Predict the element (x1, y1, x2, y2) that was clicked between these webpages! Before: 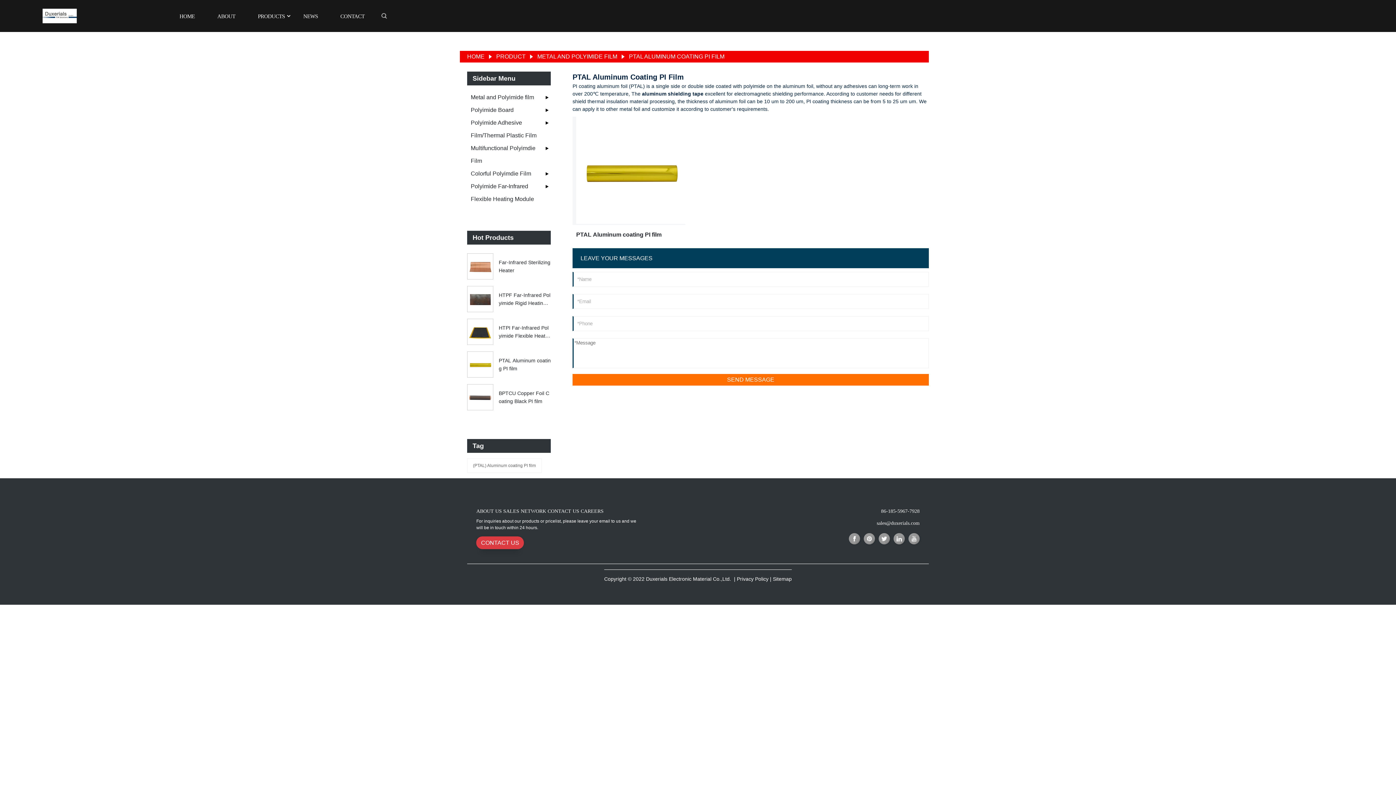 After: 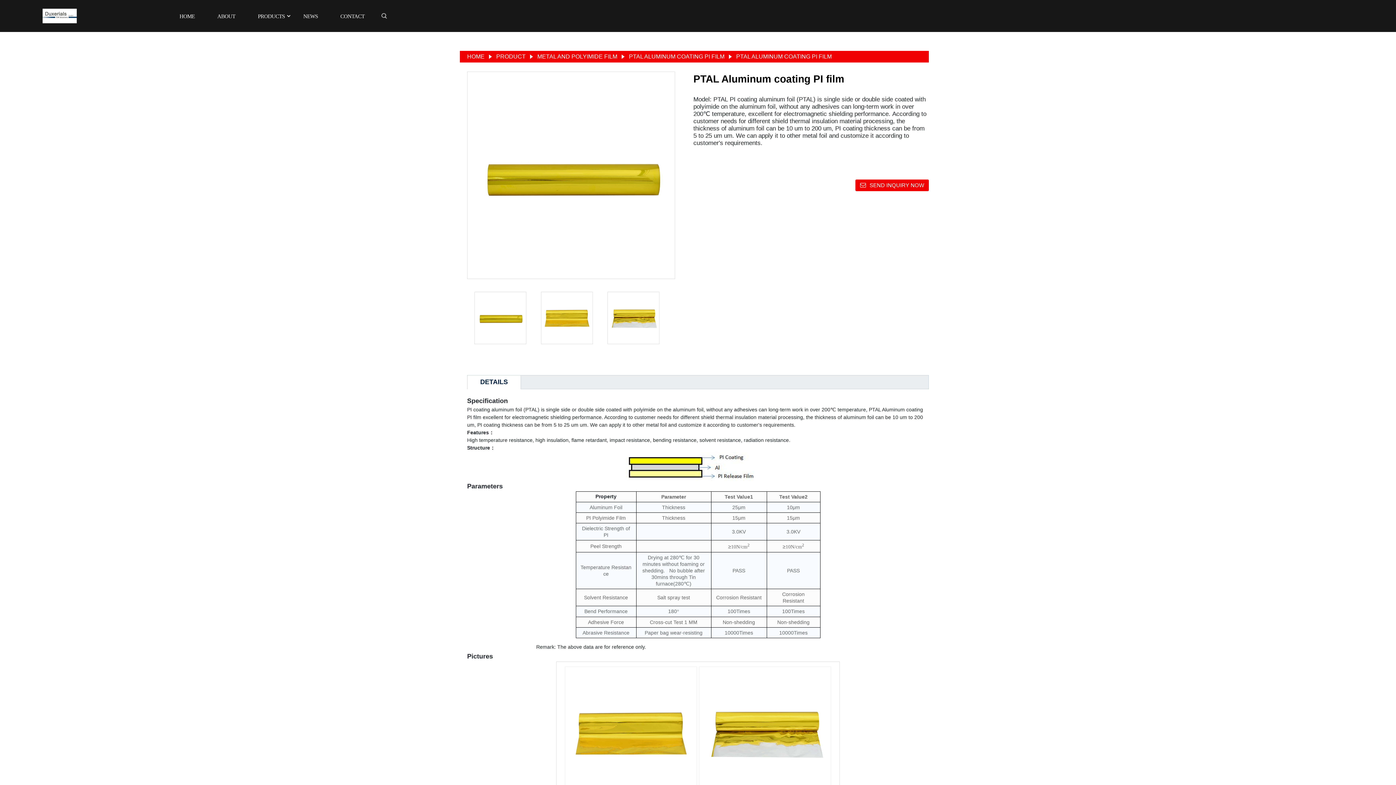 Action: bbox: (498, 356, 550, 372) label: PTAL Aluminum coating PI film